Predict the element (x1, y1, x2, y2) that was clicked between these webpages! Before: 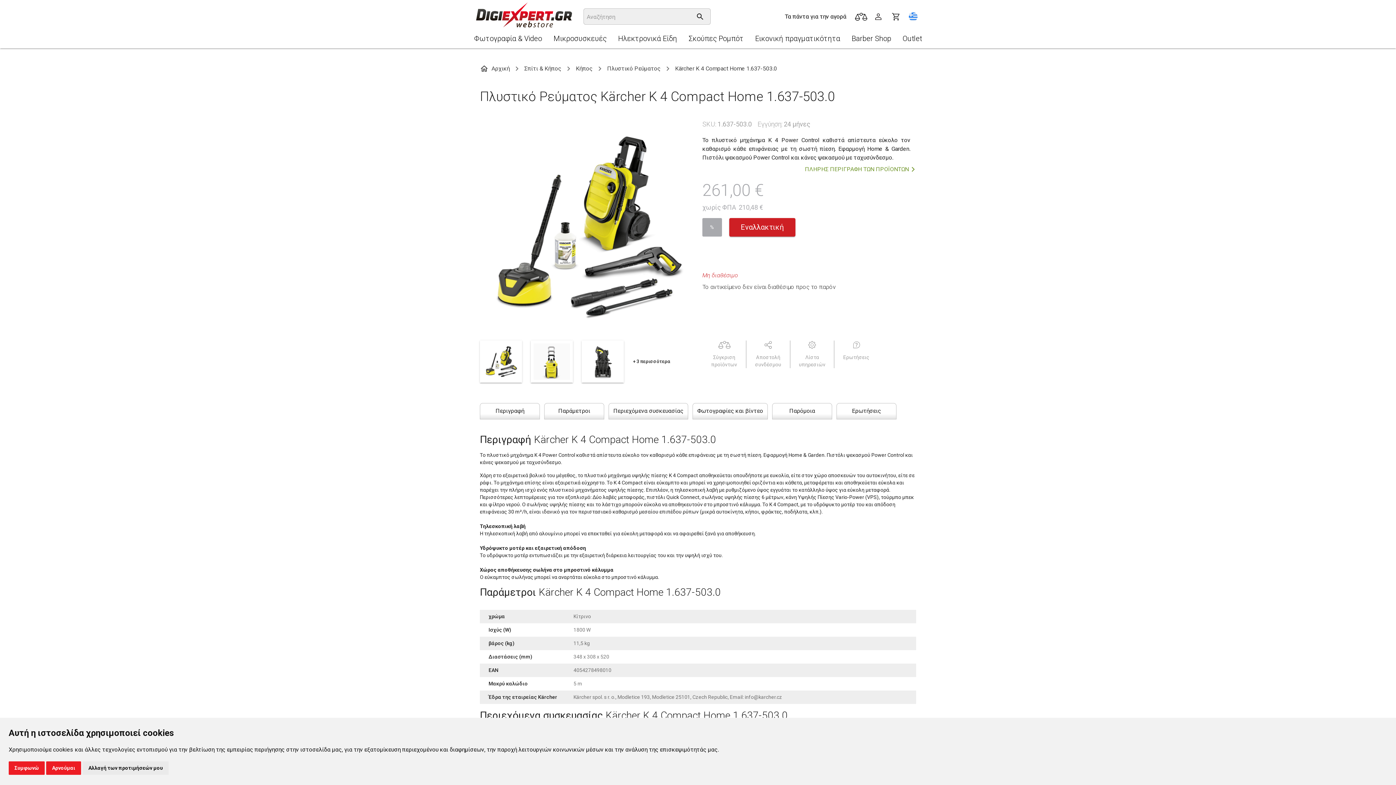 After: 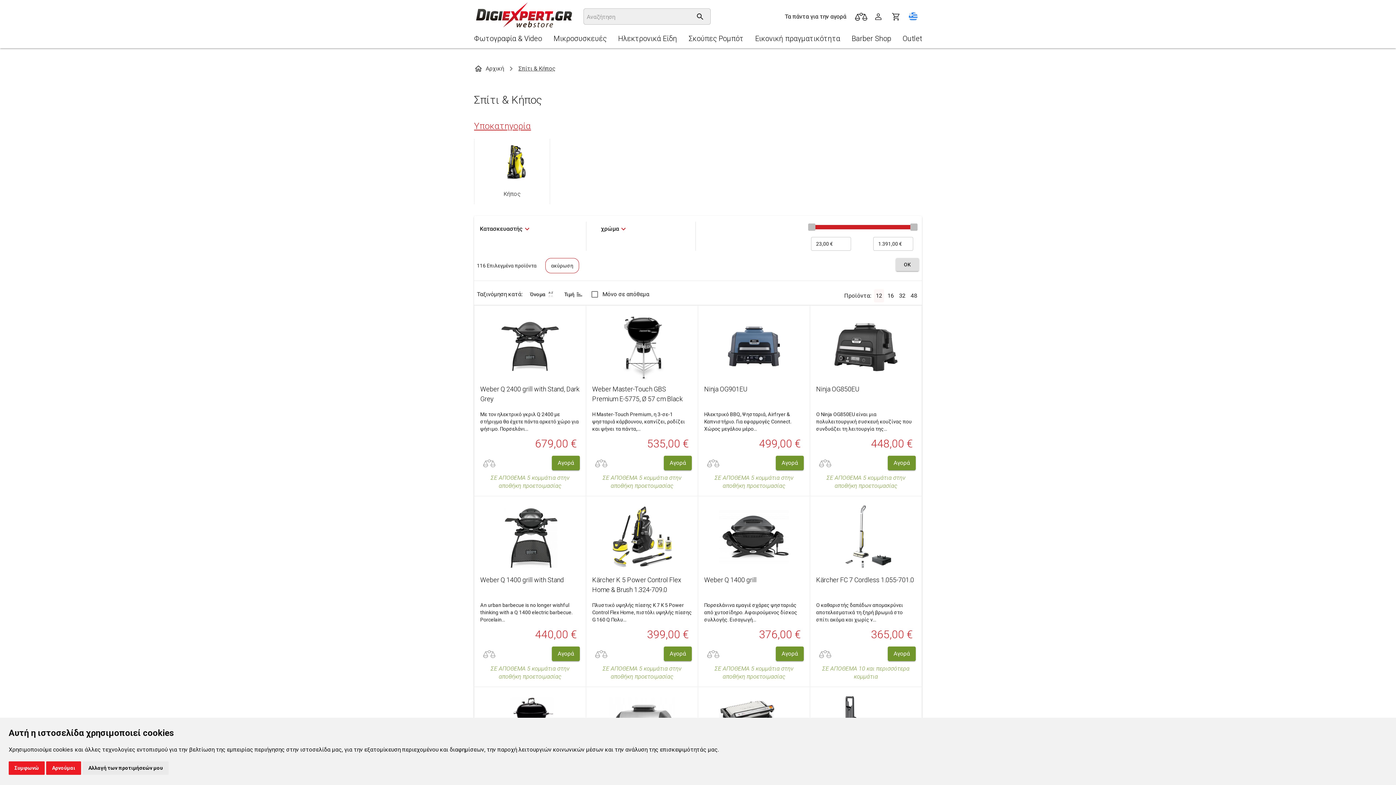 Action: bbox: (524, 63, 561, 74) label: Σπίτι & Κήπος